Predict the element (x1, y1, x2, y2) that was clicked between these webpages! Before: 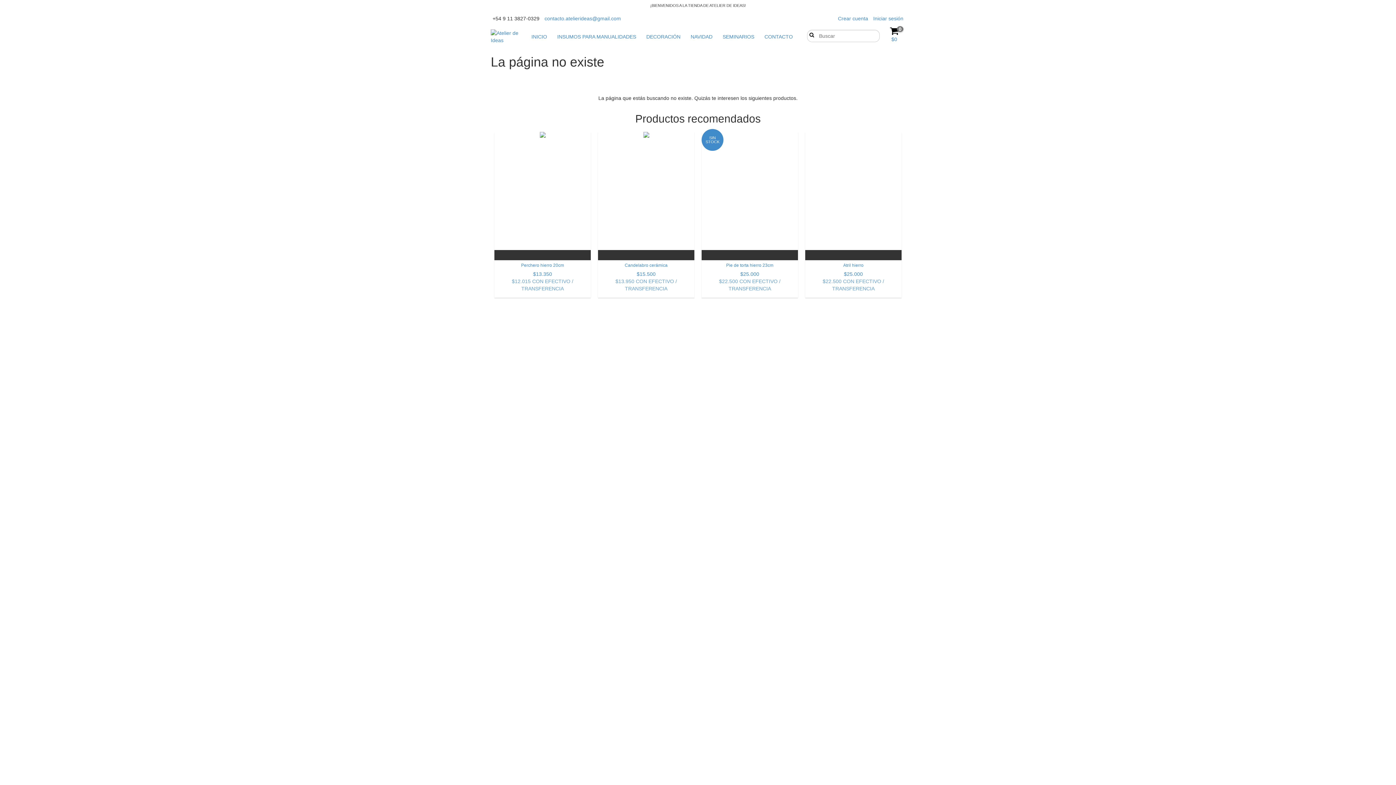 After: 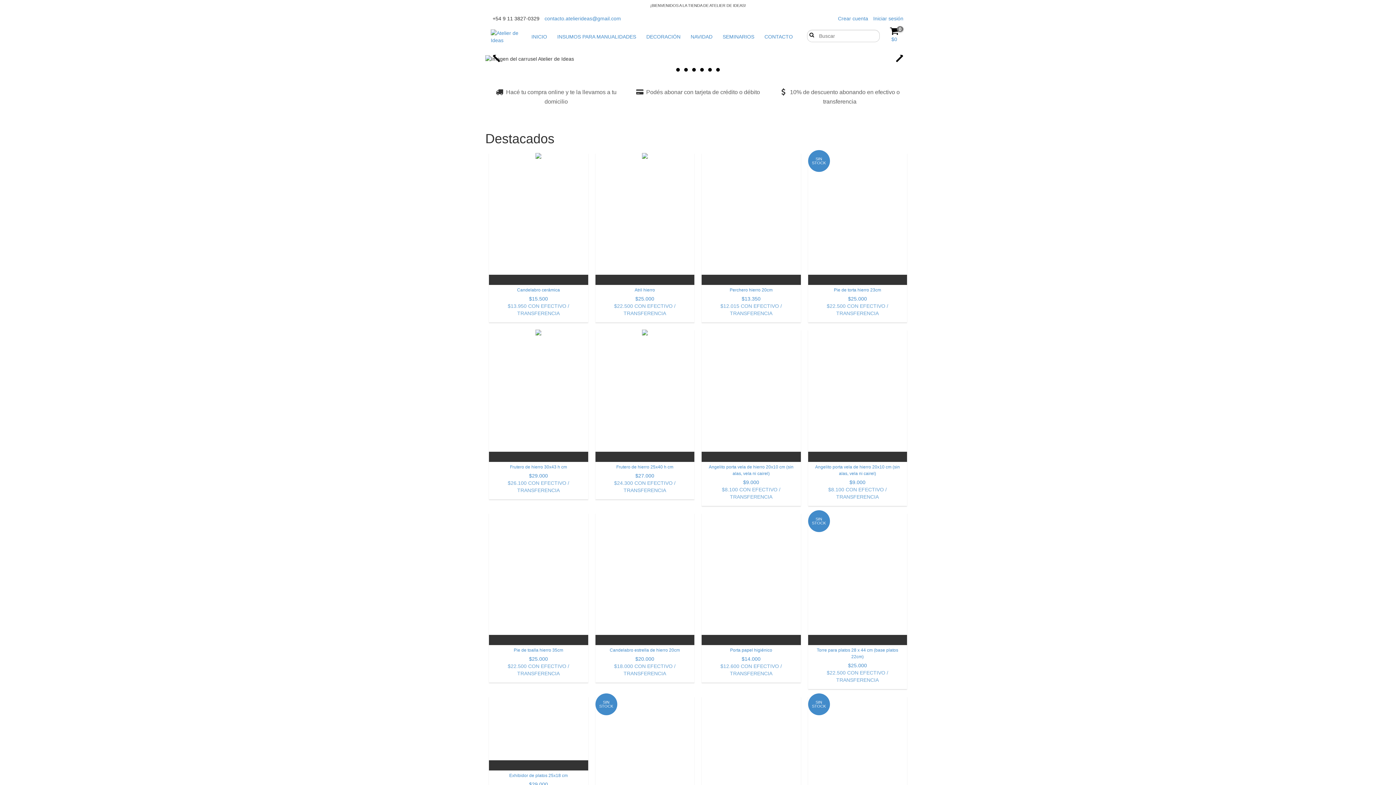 Action: bbox: (490, 29, 519, 44)